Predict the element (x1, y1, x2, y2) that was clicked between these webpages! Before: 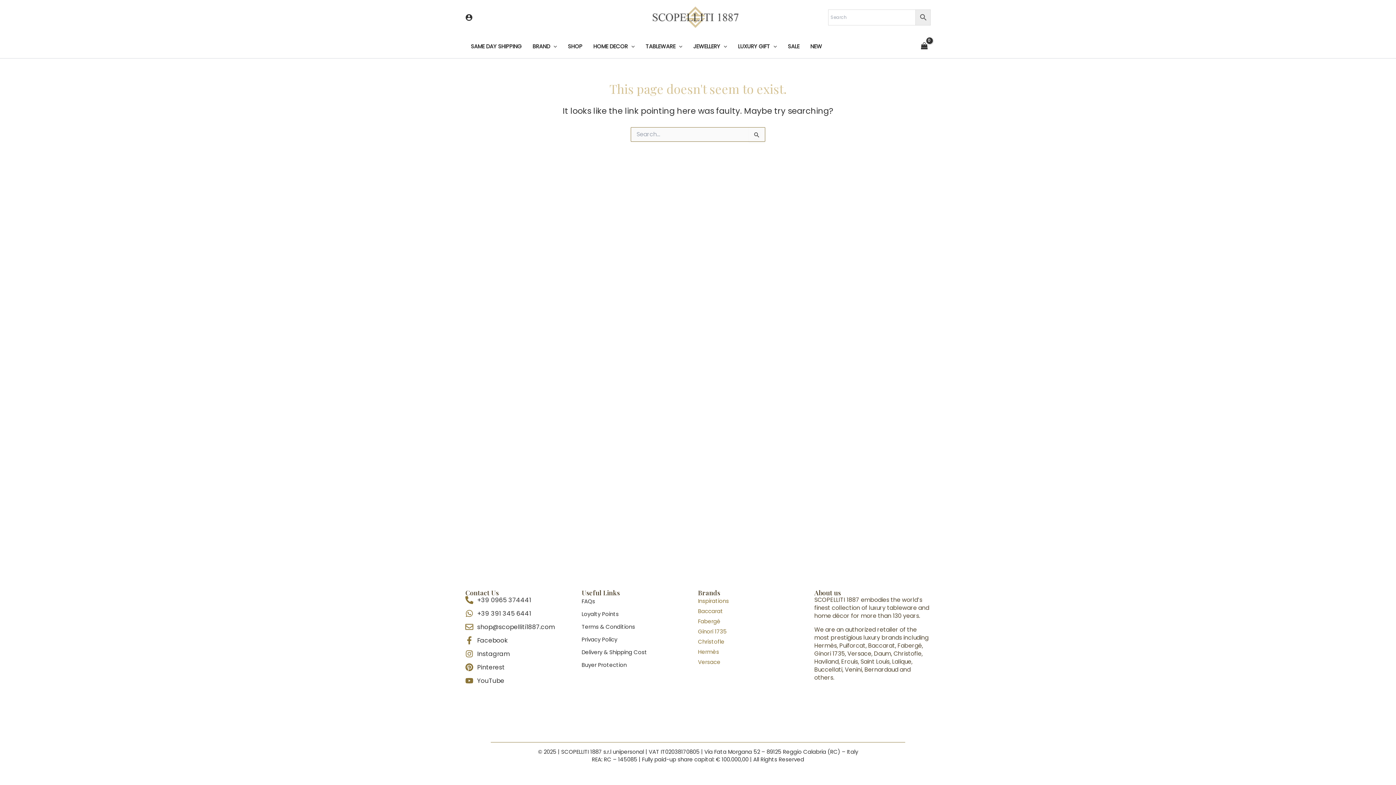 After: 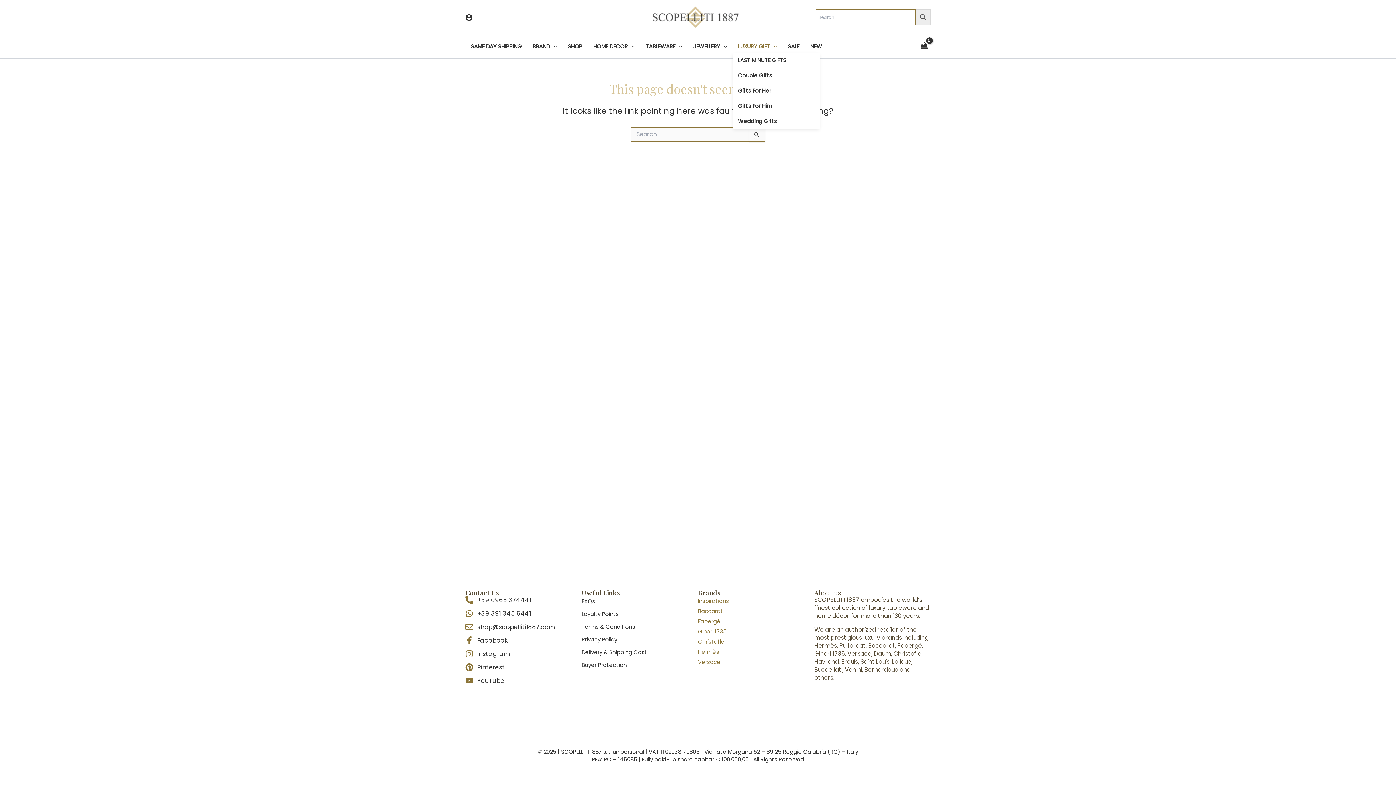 Action: label: LUXURY GIFT bbox: (732, 43, 782, 48)